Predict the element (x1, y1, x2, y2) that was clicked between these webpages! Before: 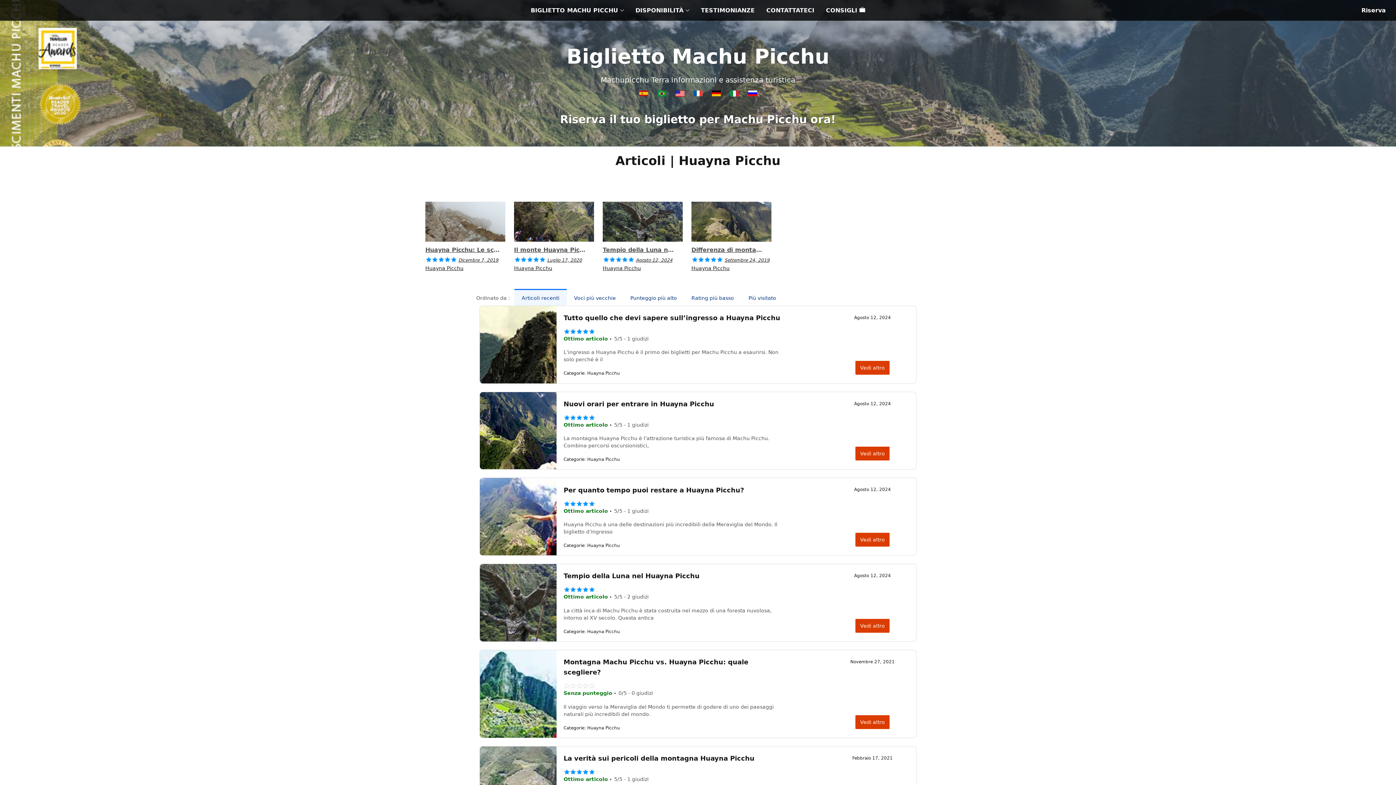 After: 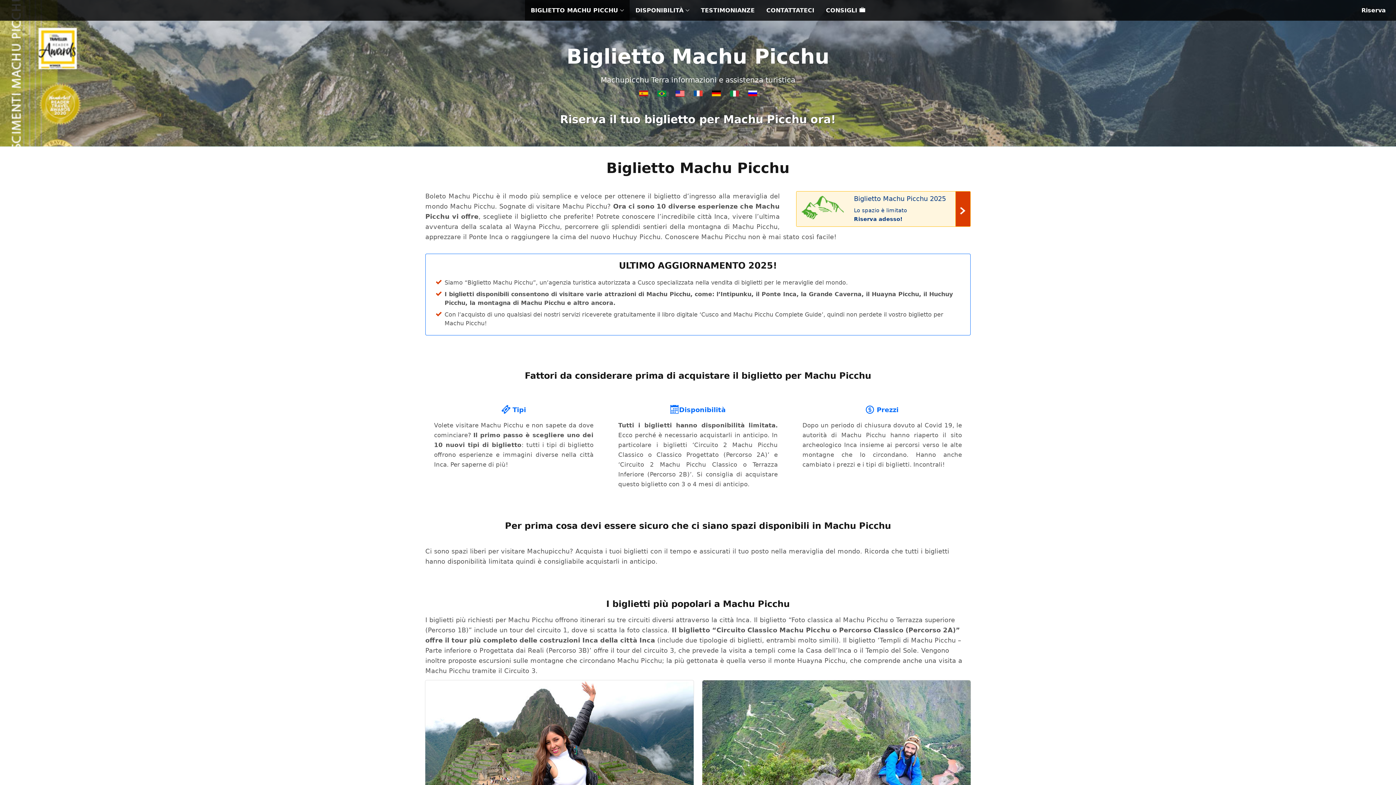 Action: label:   bbox: (730, 91, 740, 98)